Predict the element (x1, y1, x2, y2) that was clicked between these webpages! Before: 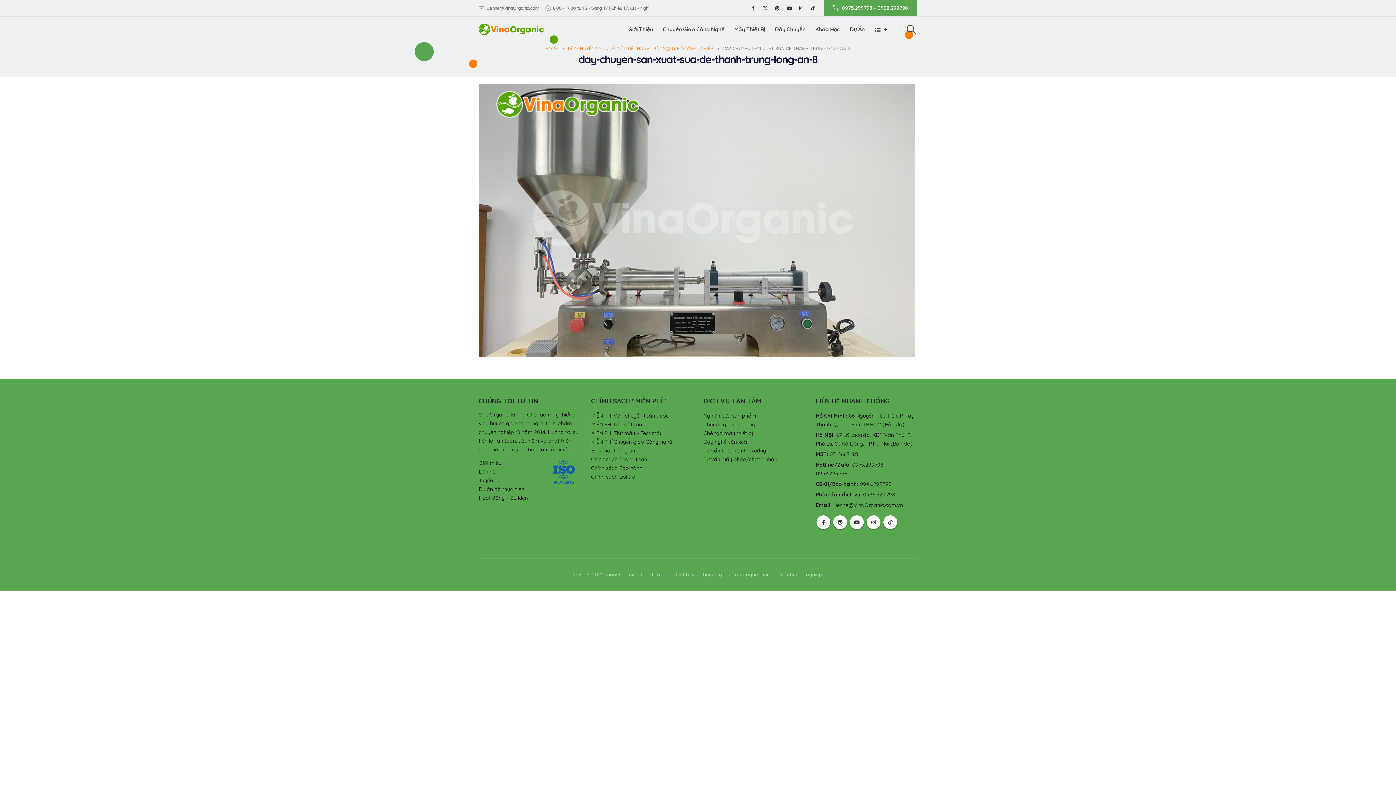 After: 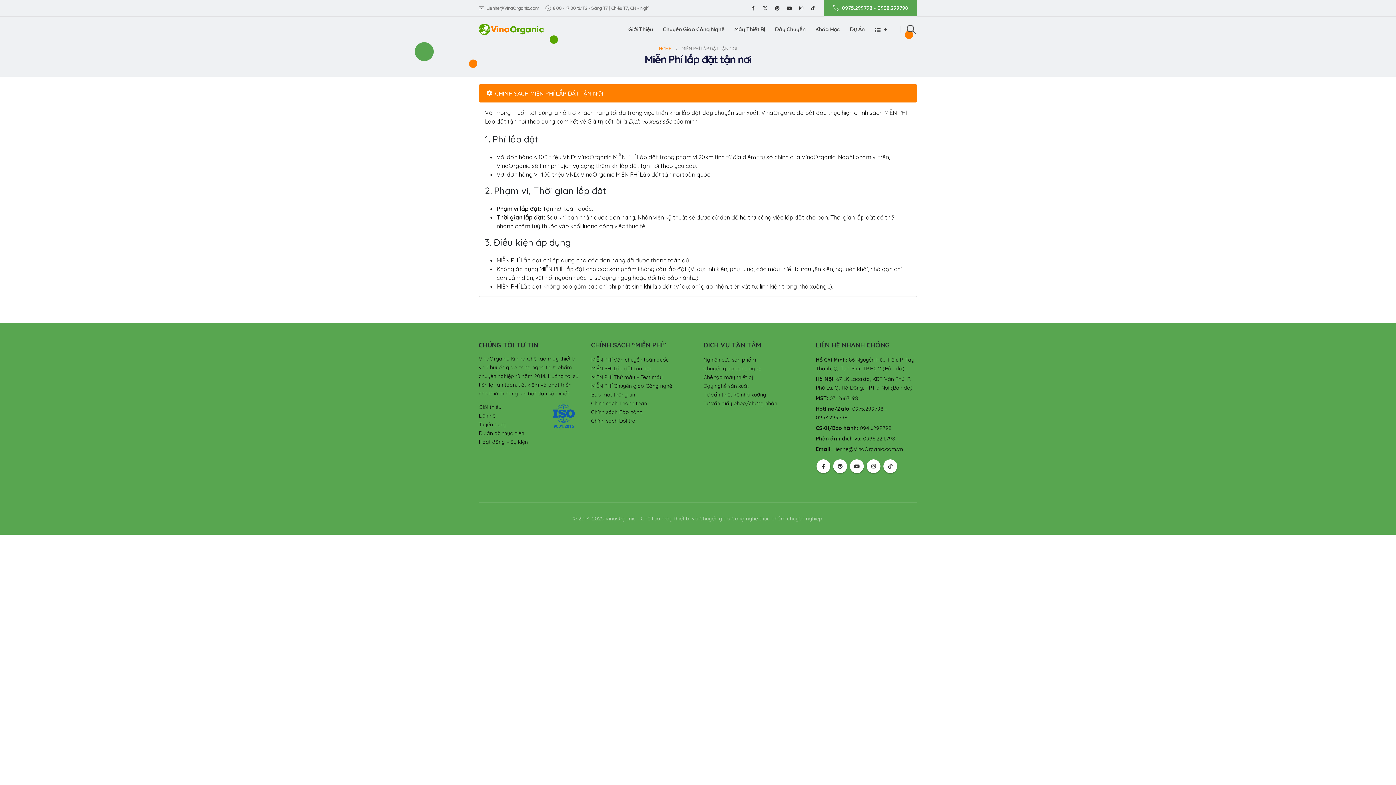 Action: label: MIỄN PHÍ Lắp đặt tận nơi bbox: (591, 421, 650, 428)